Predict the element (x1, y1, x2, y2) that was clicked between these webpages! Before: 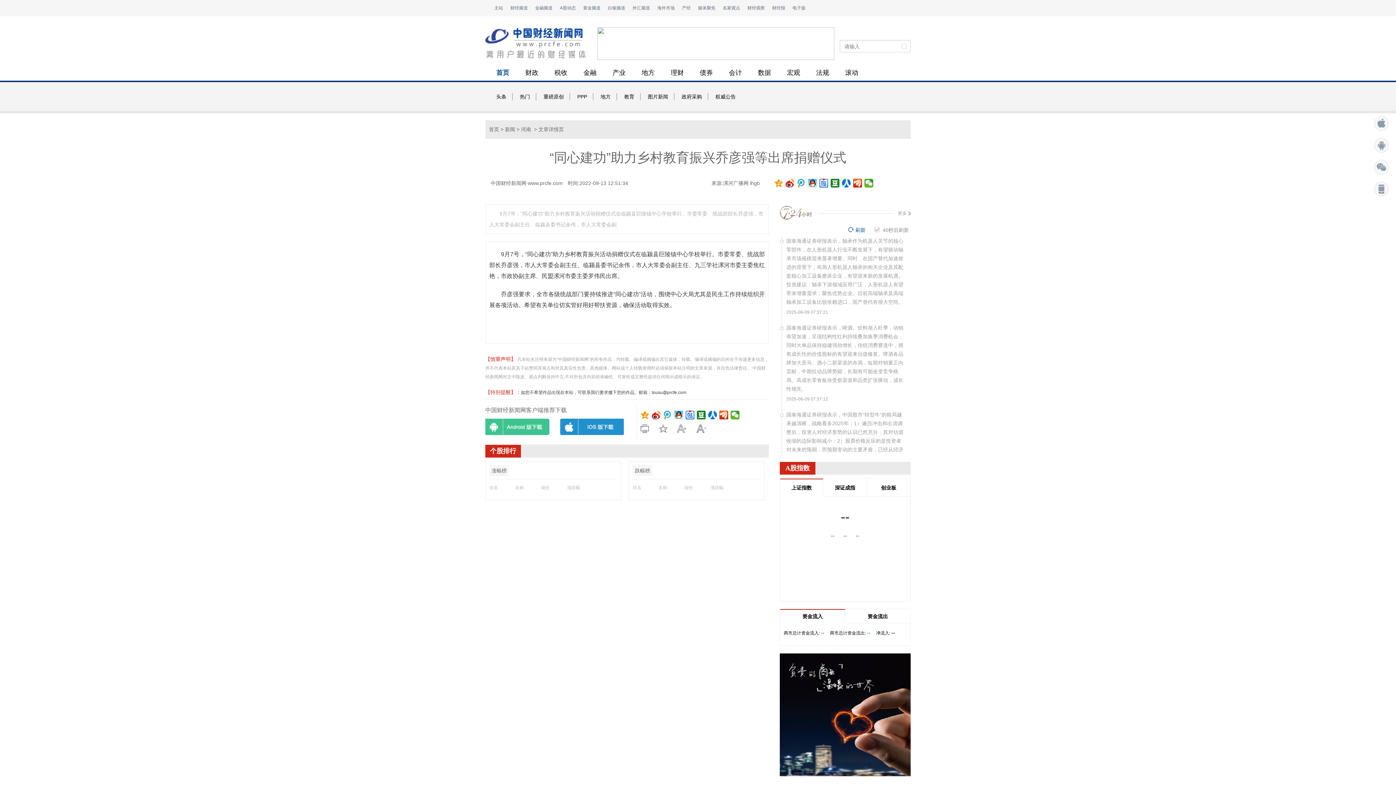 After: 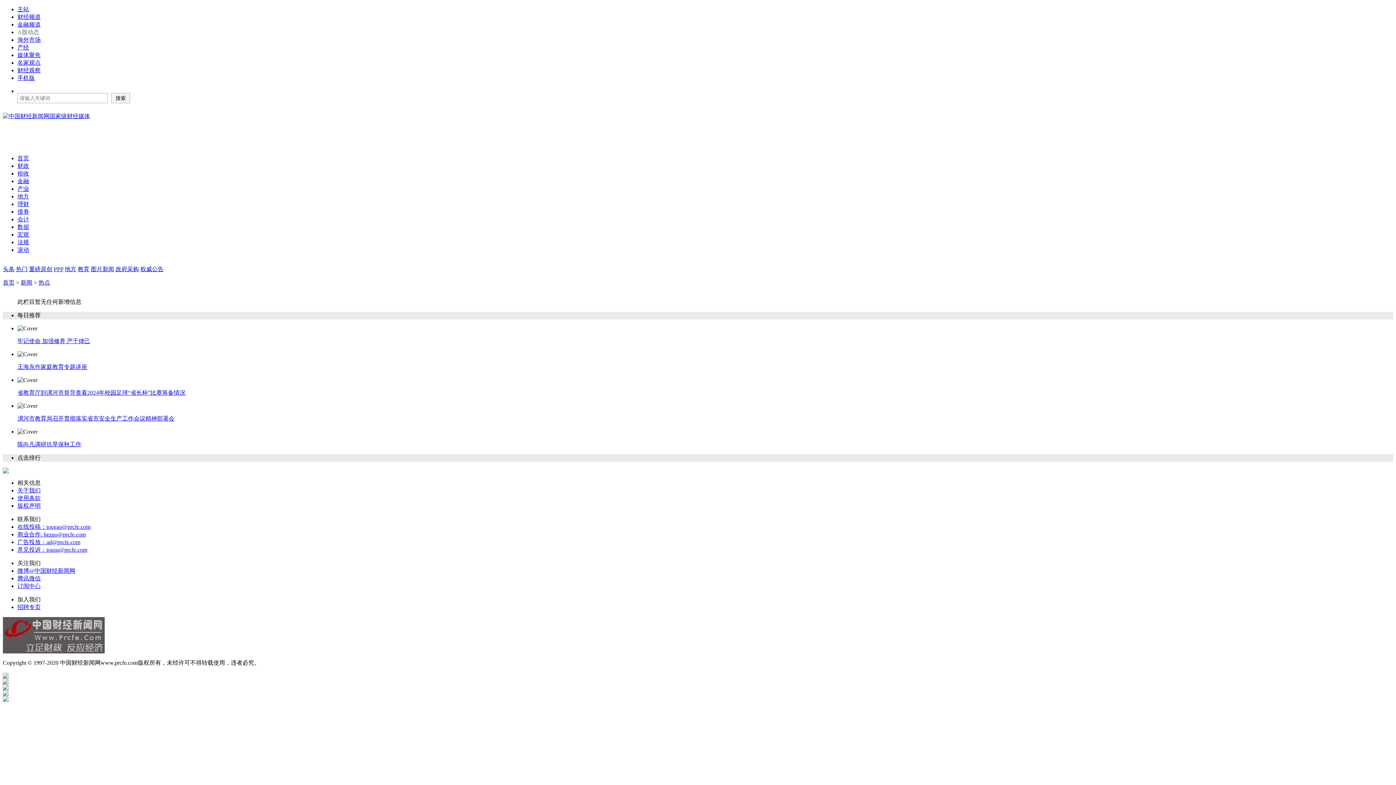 Action: label: 热门 bbox: (520, 93, 536, 100)